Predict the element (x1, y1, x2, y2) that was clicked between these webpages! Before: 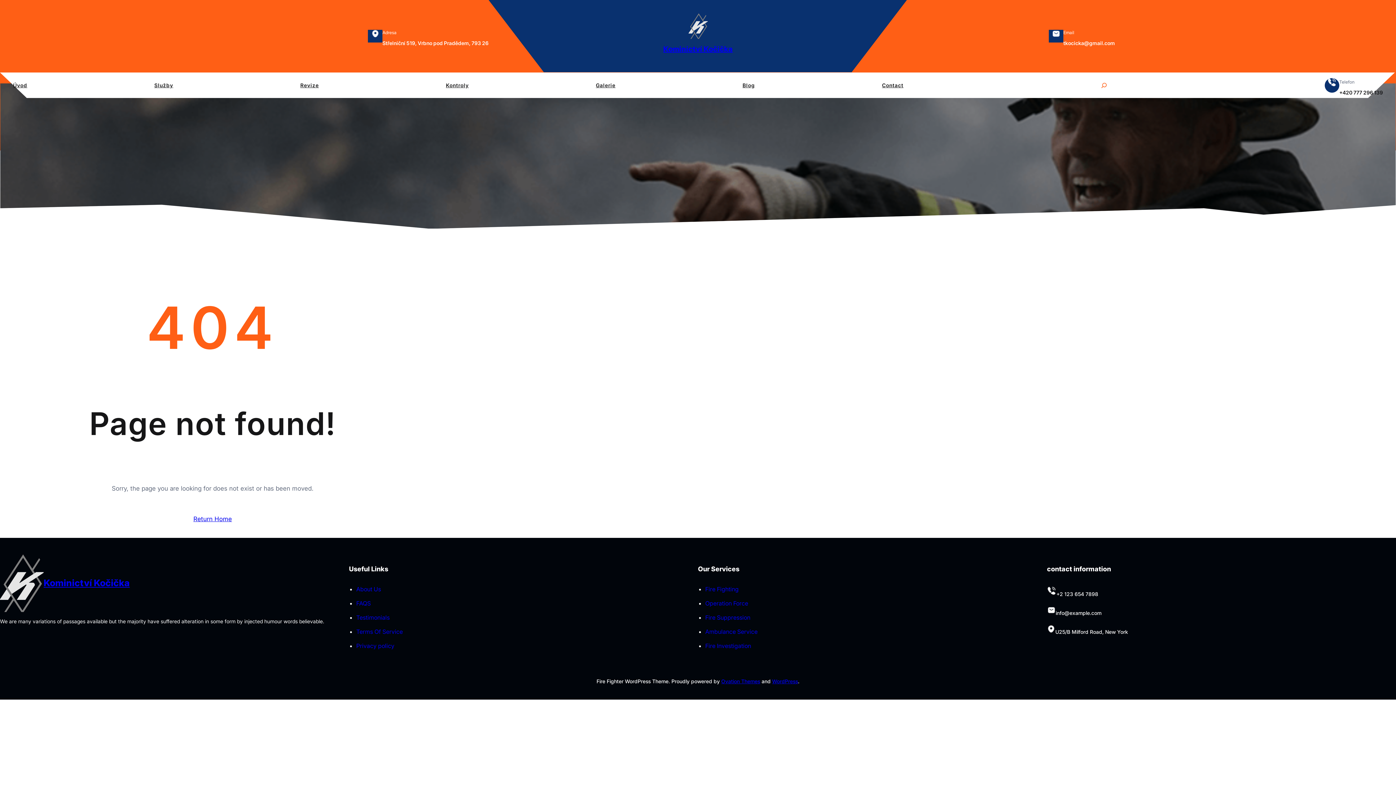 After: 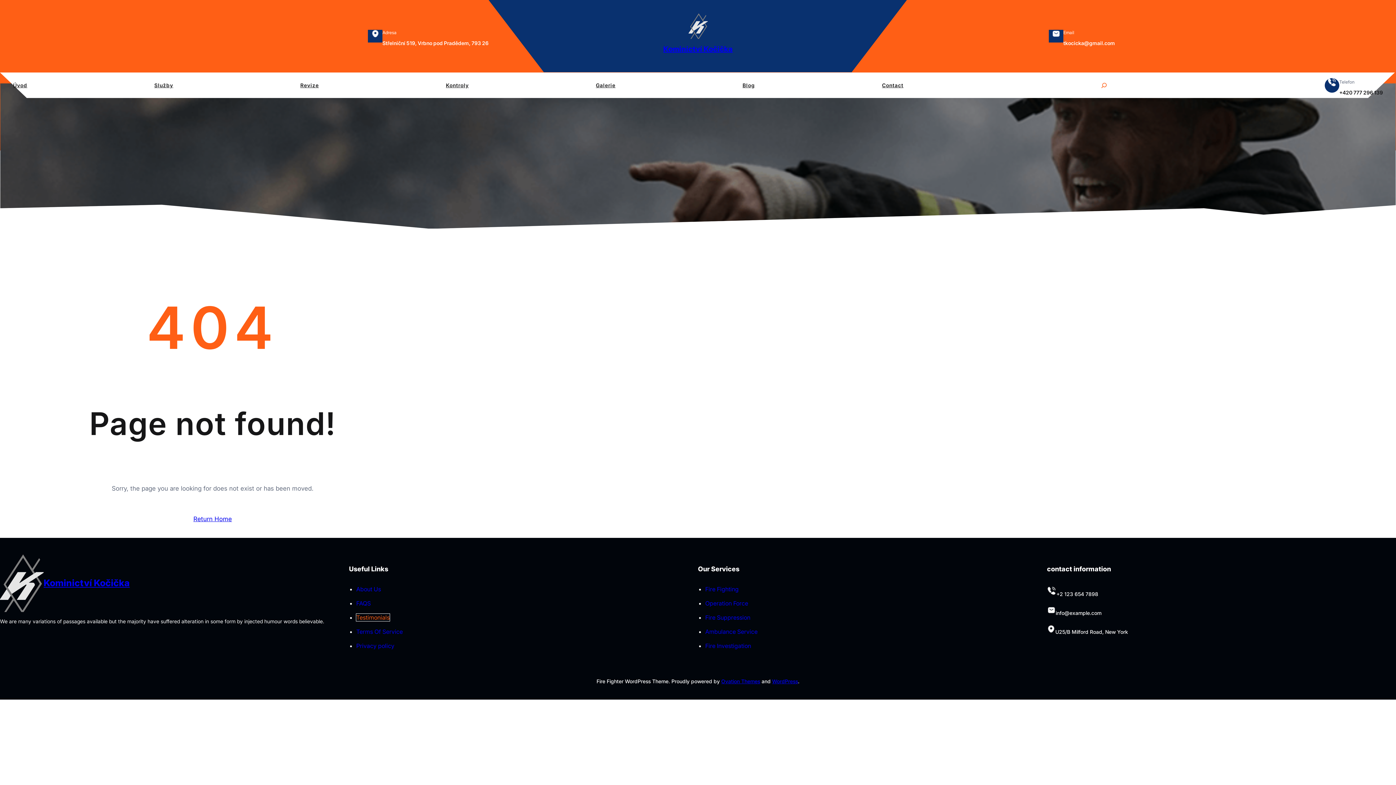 Action: bbox: (356, 614, 389, 621) label: Testimonials